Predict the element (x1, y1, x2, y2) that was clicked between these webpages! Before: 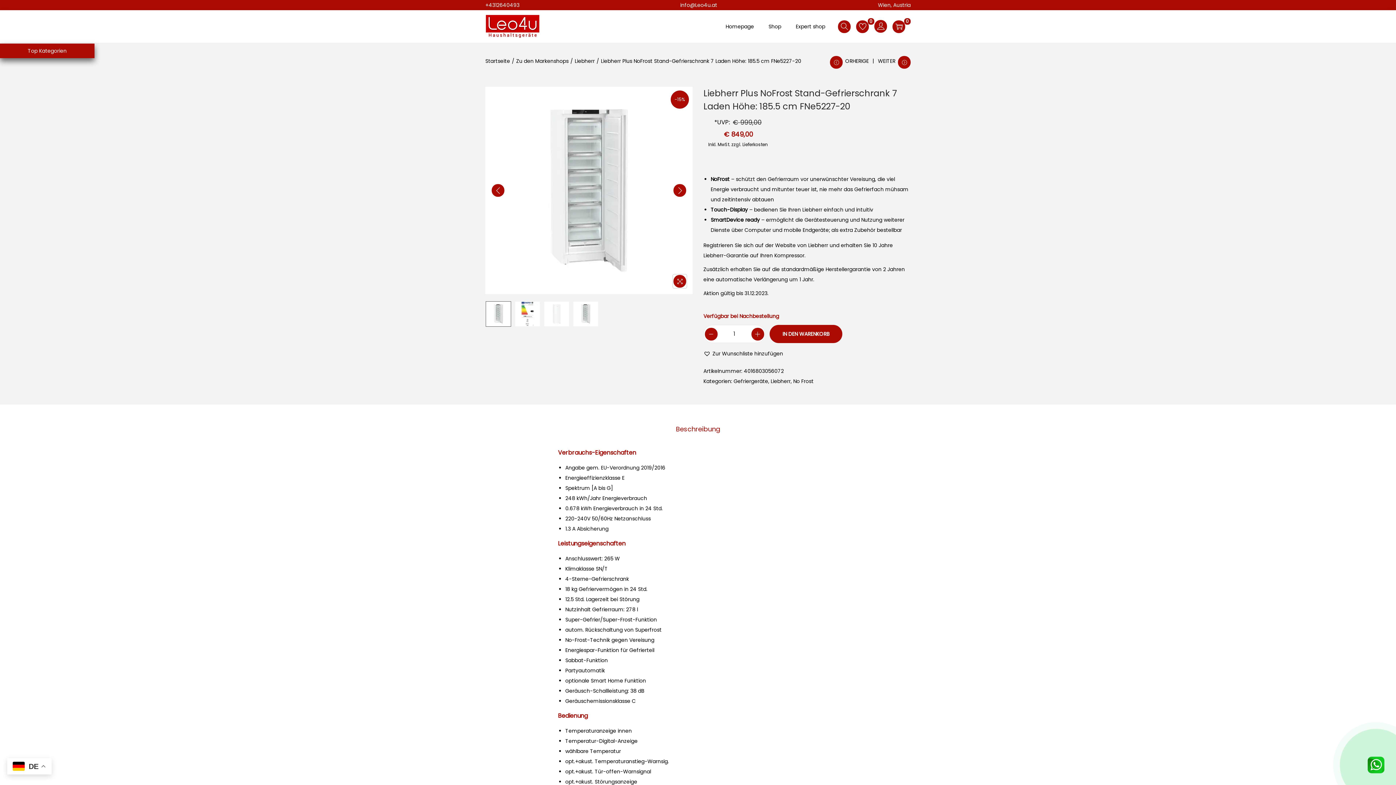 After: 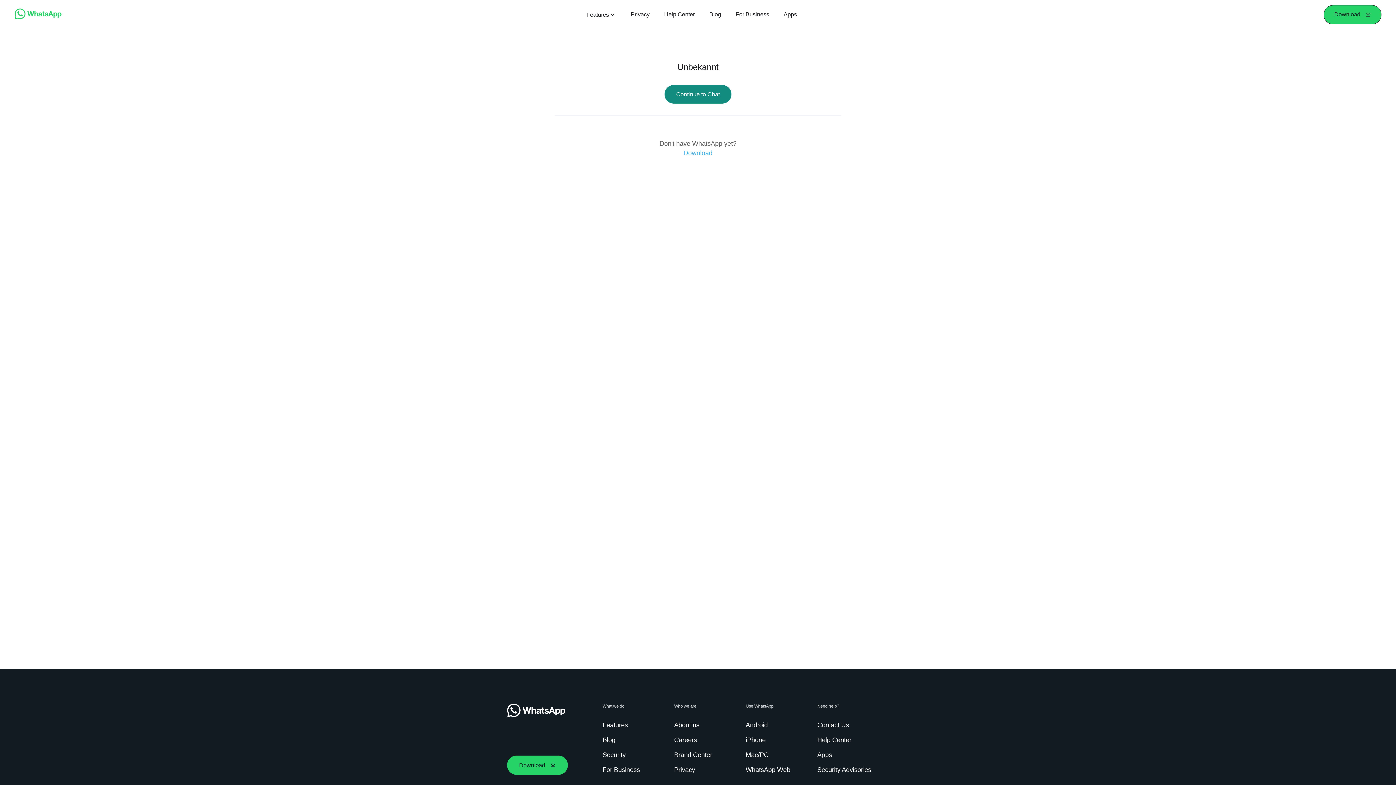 Action: bbox: (1363, 761, 1389, 768)